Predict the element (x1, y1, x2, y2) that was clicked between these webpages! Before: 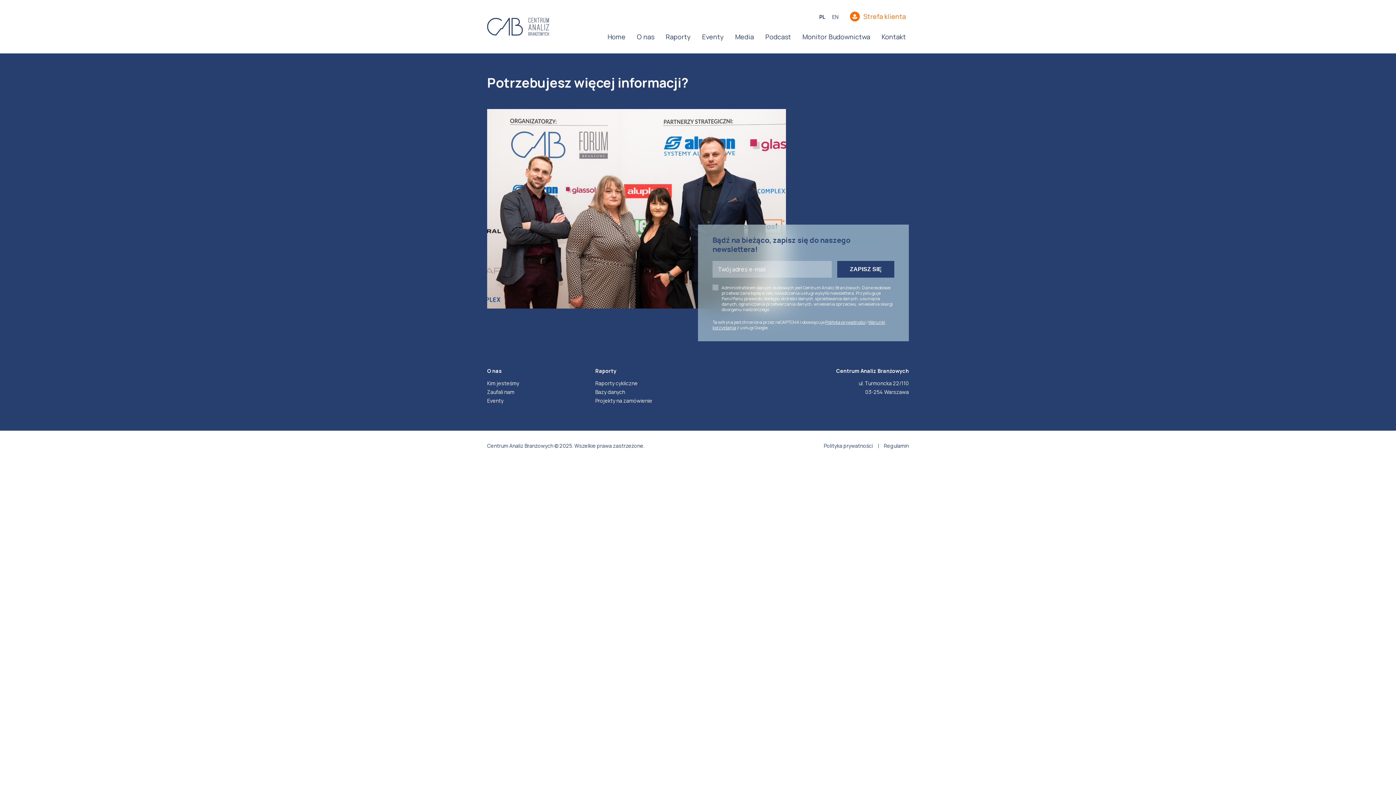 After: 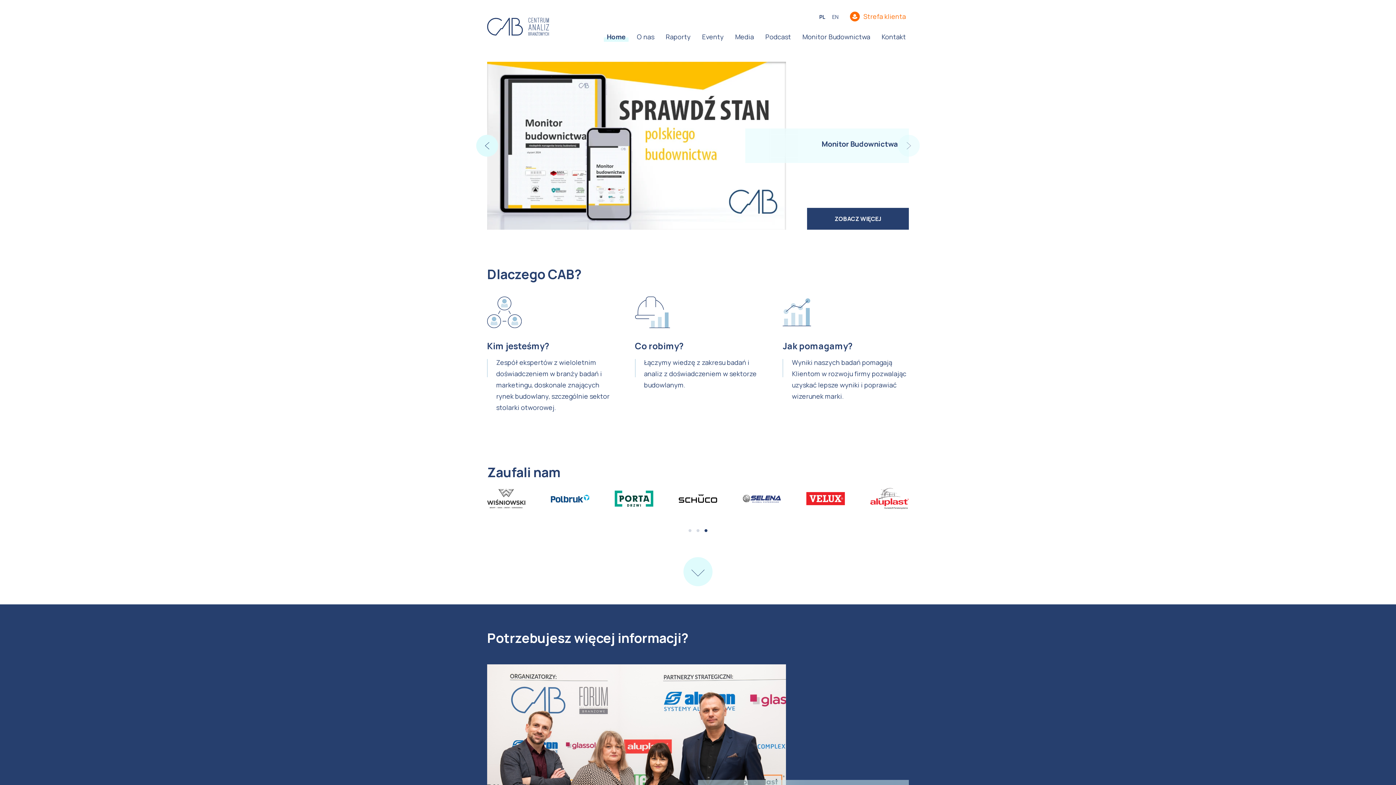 Action: bbox: (487, 17, 549, 35)